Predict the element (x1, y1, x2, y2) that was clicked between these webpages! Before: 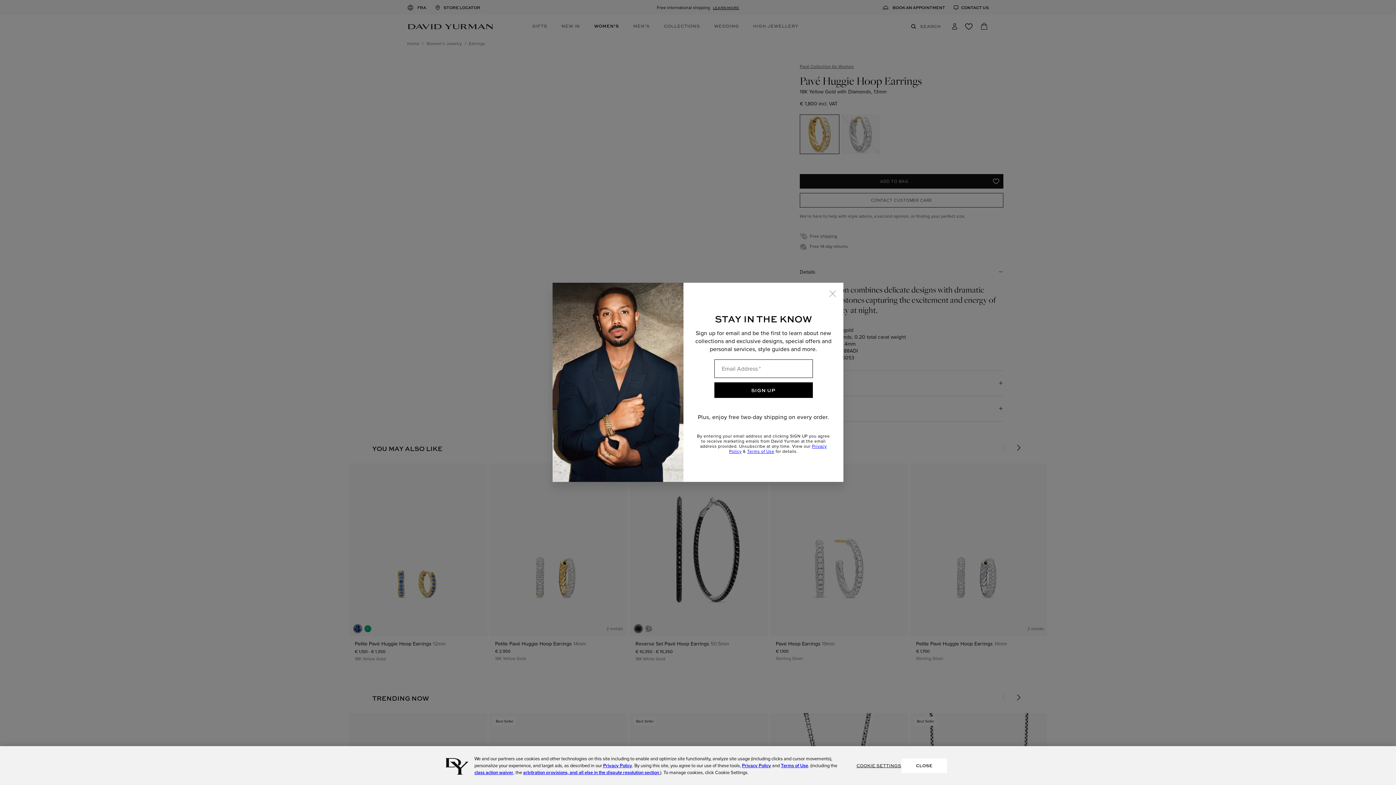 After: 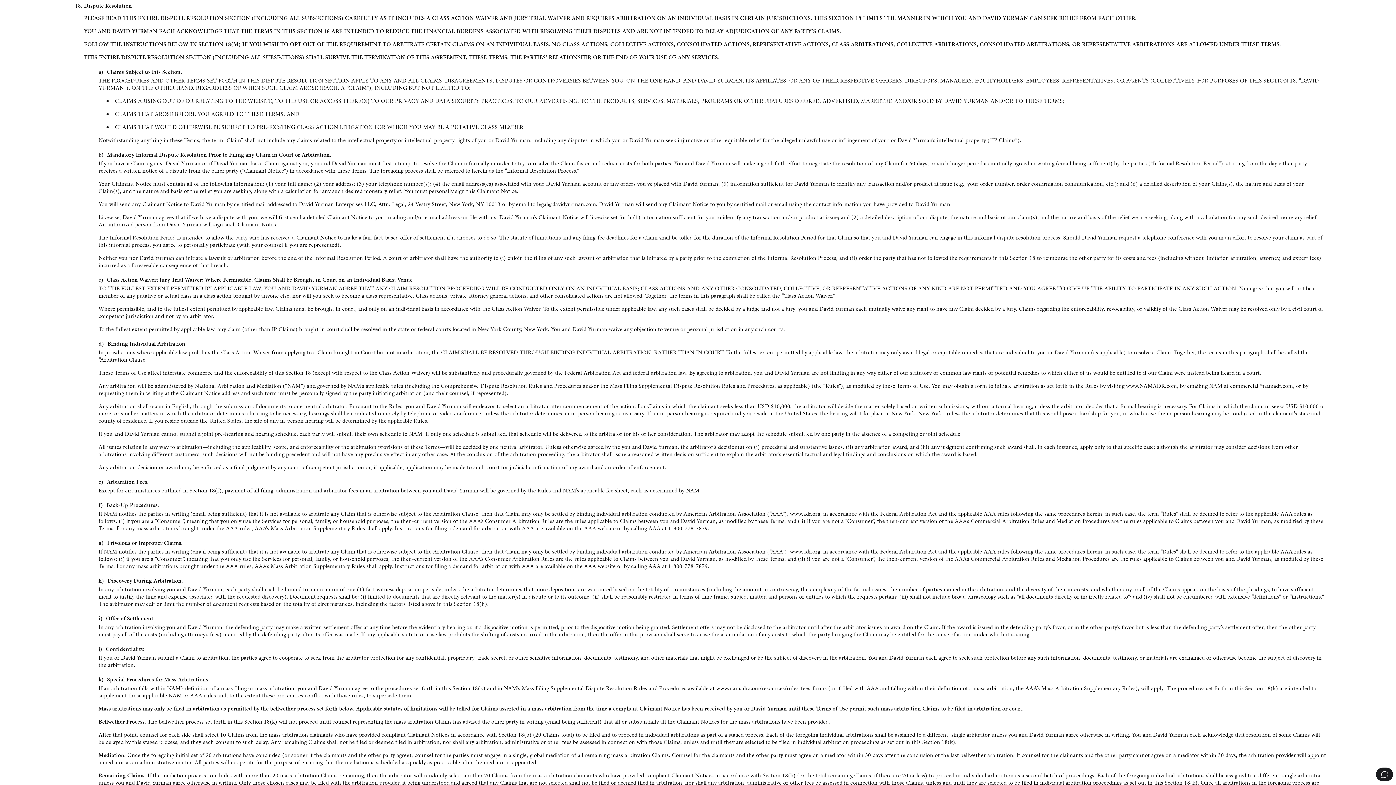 Action: bbox: (523, 769, 660, 776) label: arbitration provisions, and all else in the dispute resolution section 